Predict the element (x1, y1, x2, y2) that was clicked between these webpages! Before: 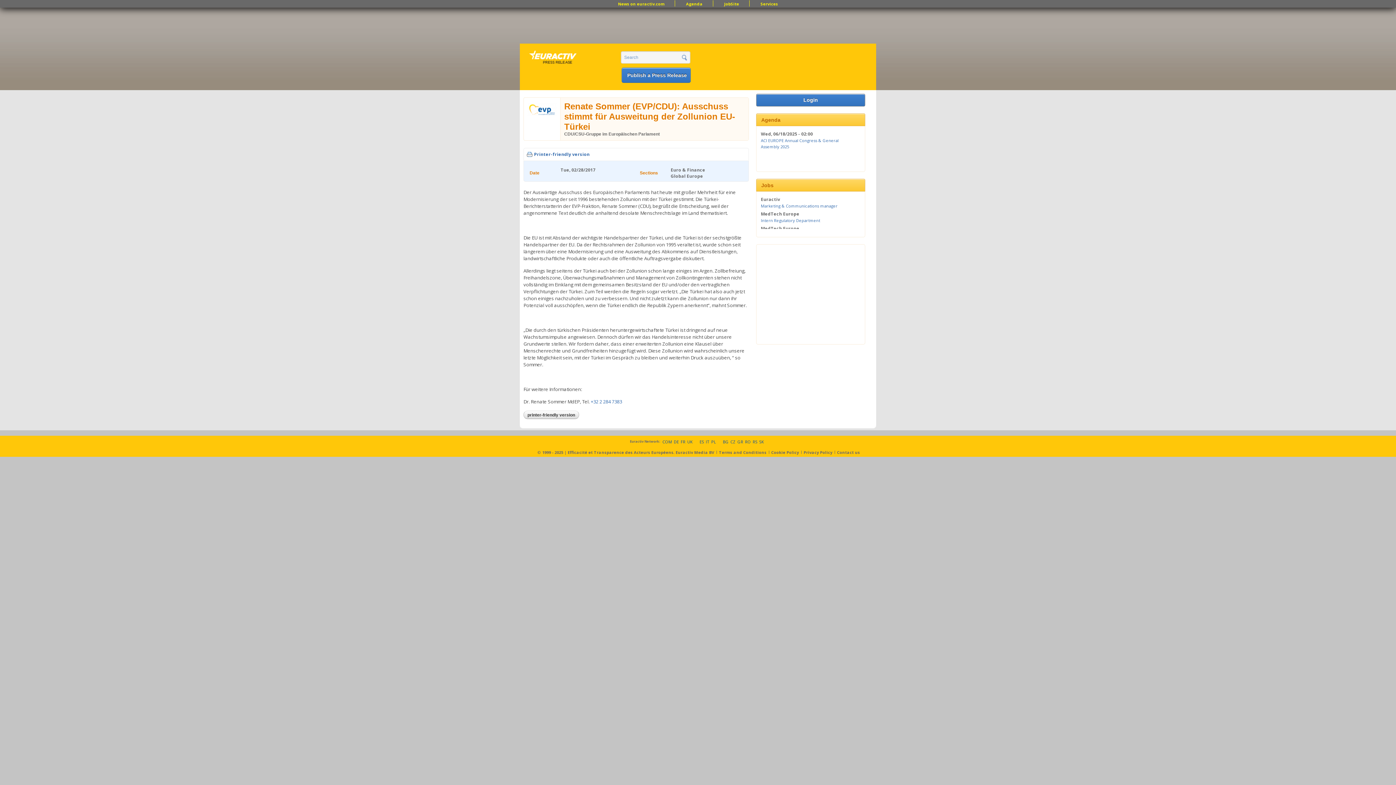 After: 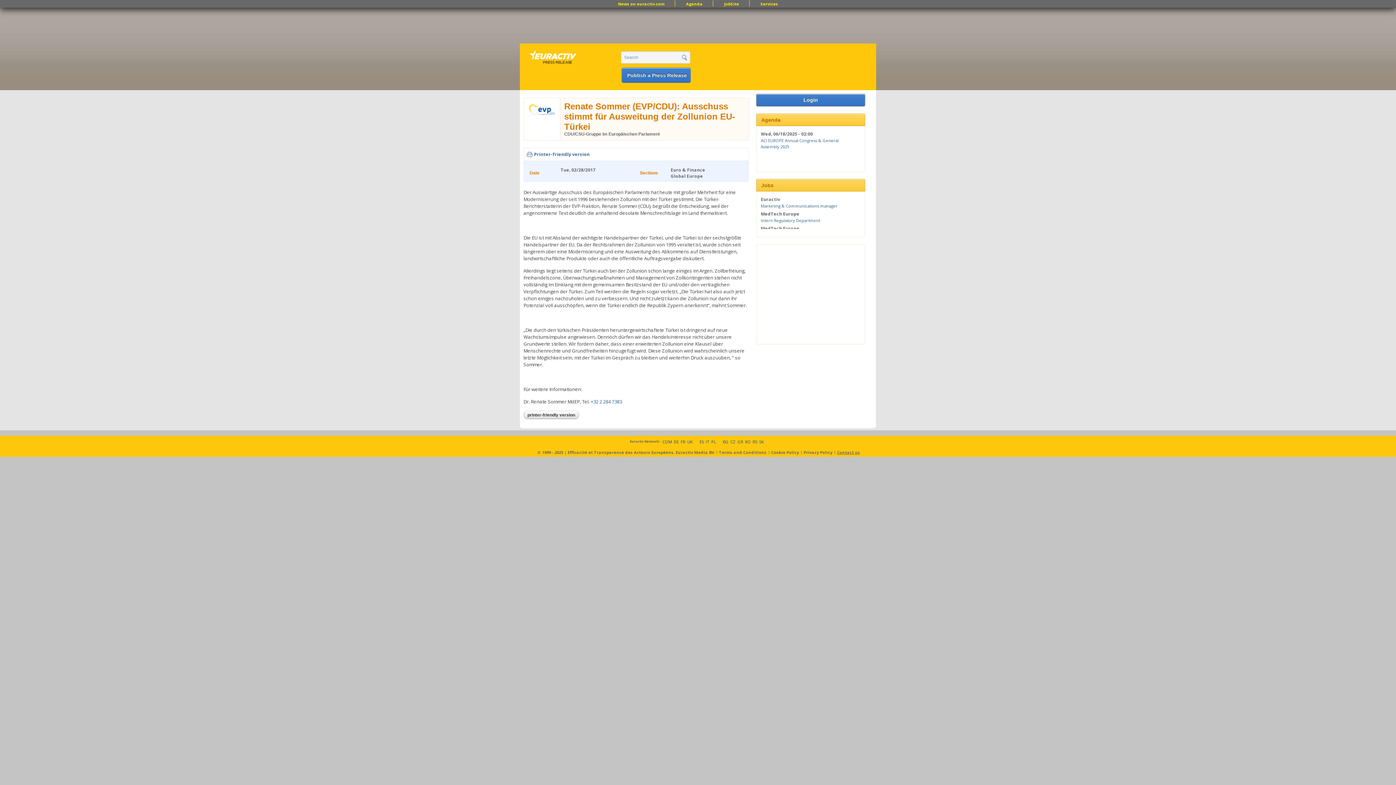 Action: bbox: (837, 449, 860, 455) label: Link Contact us